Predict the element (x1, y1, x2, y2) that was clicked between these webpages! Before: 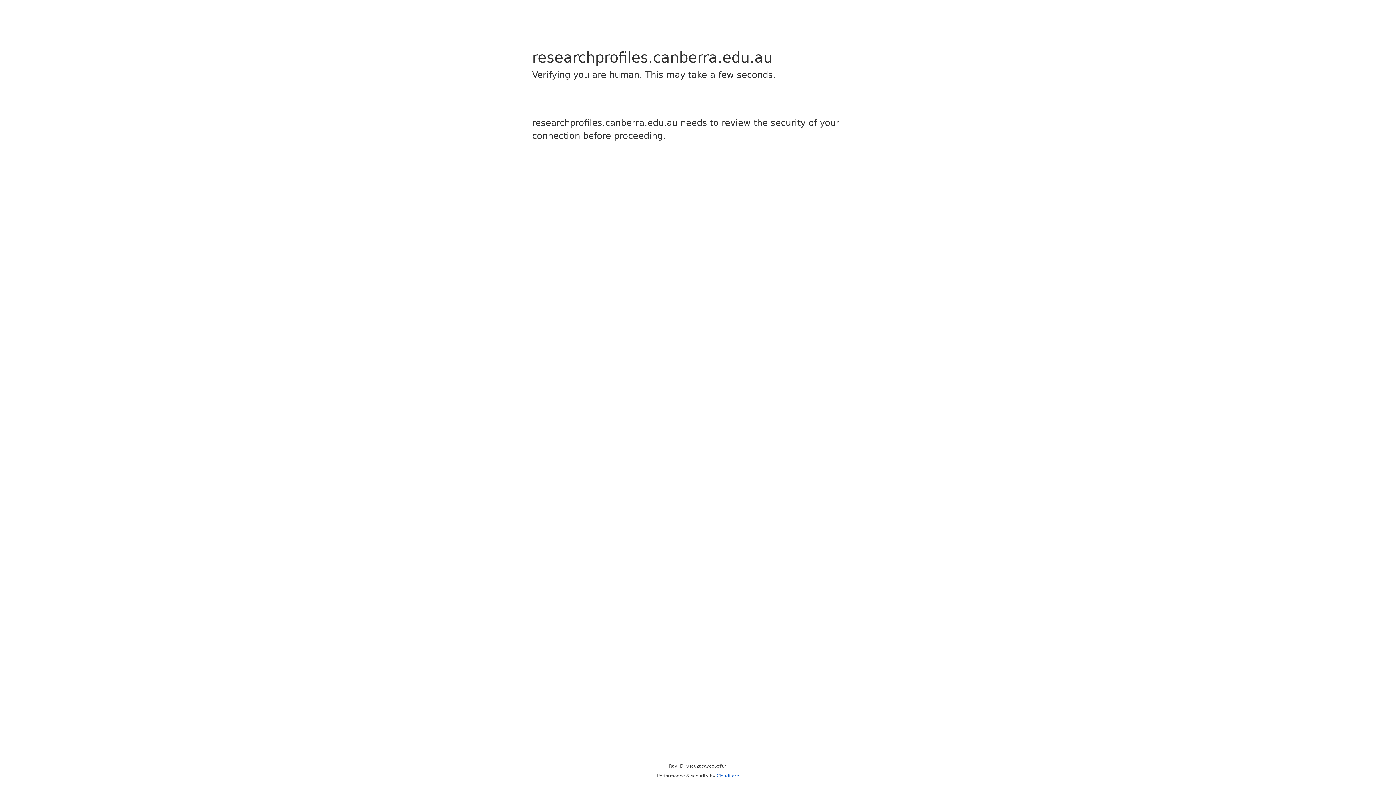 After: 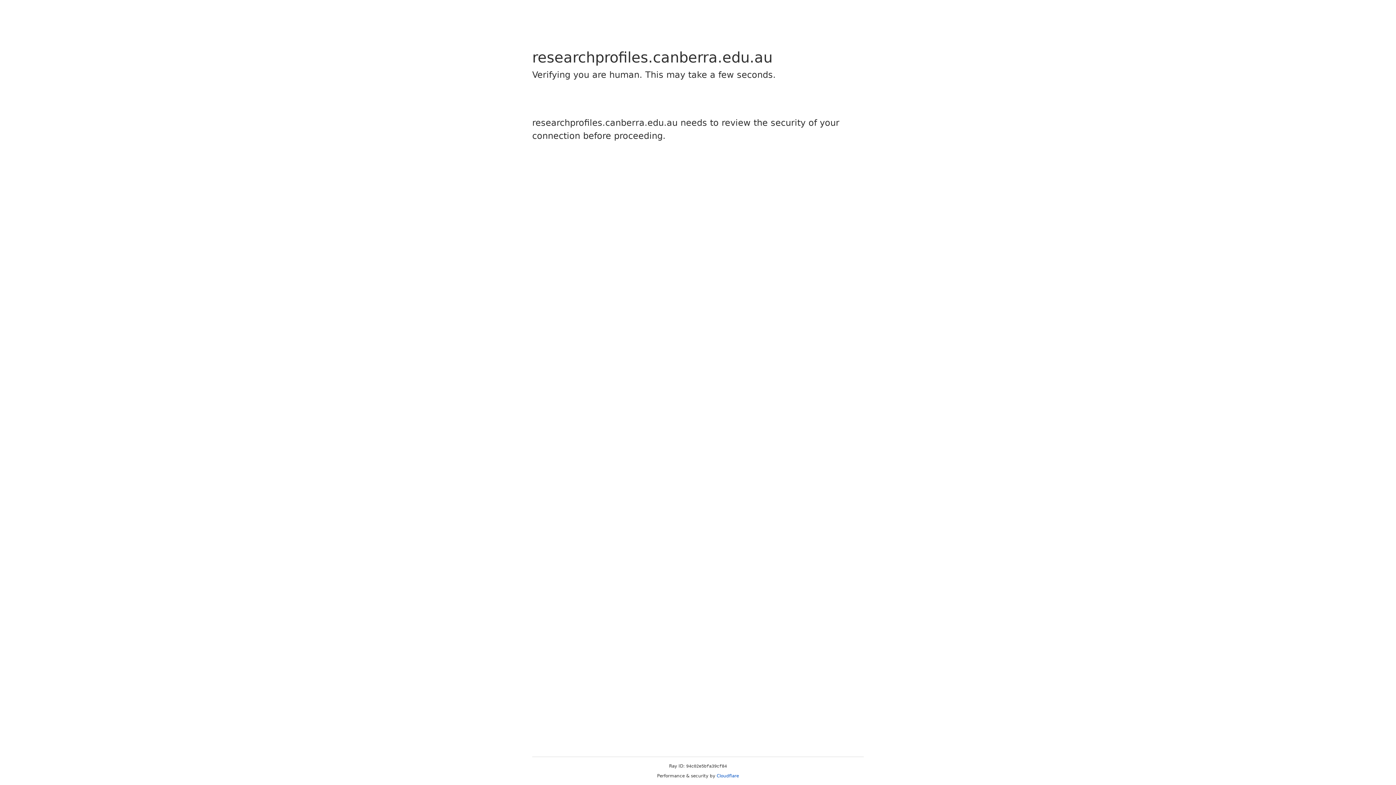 Action: bbox: (716, 773, 739, 778) label: Cloudflare